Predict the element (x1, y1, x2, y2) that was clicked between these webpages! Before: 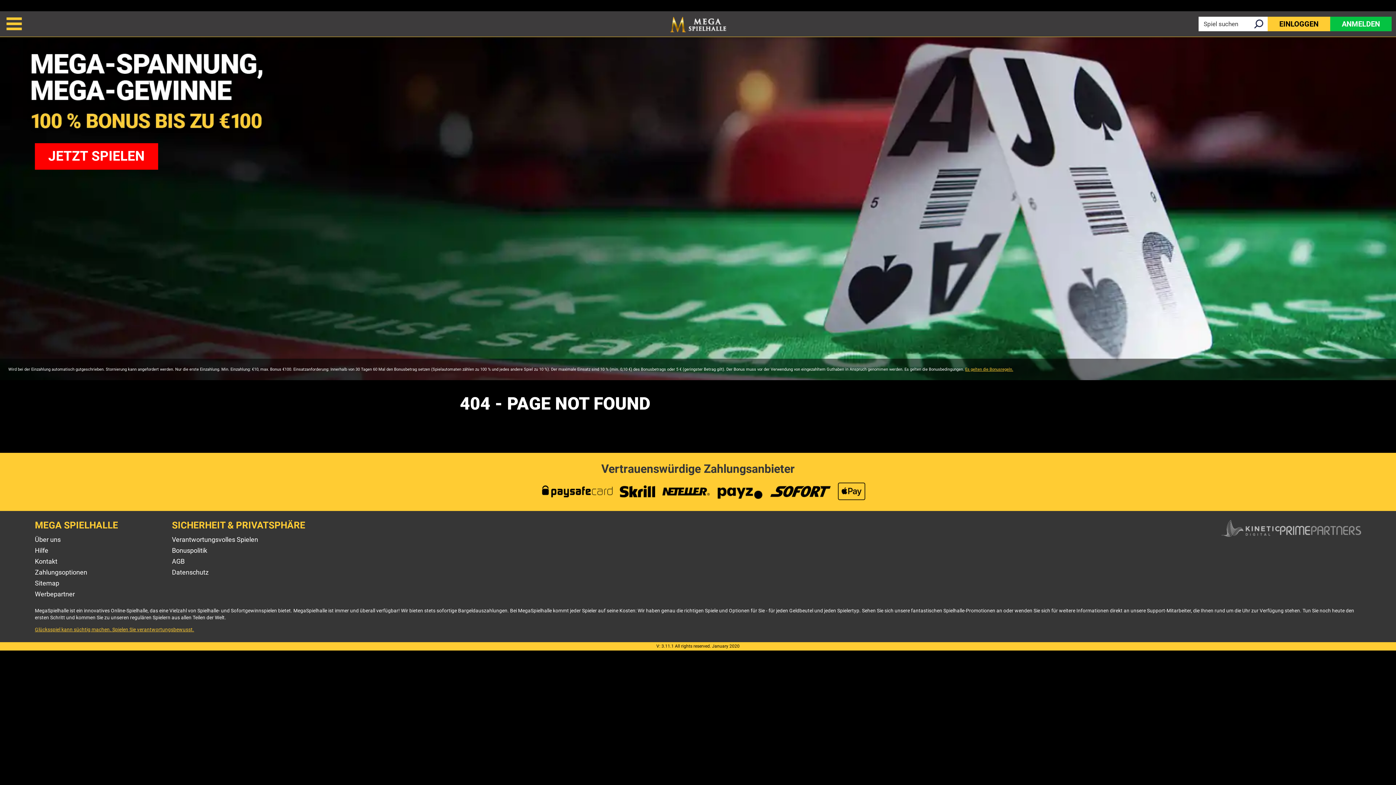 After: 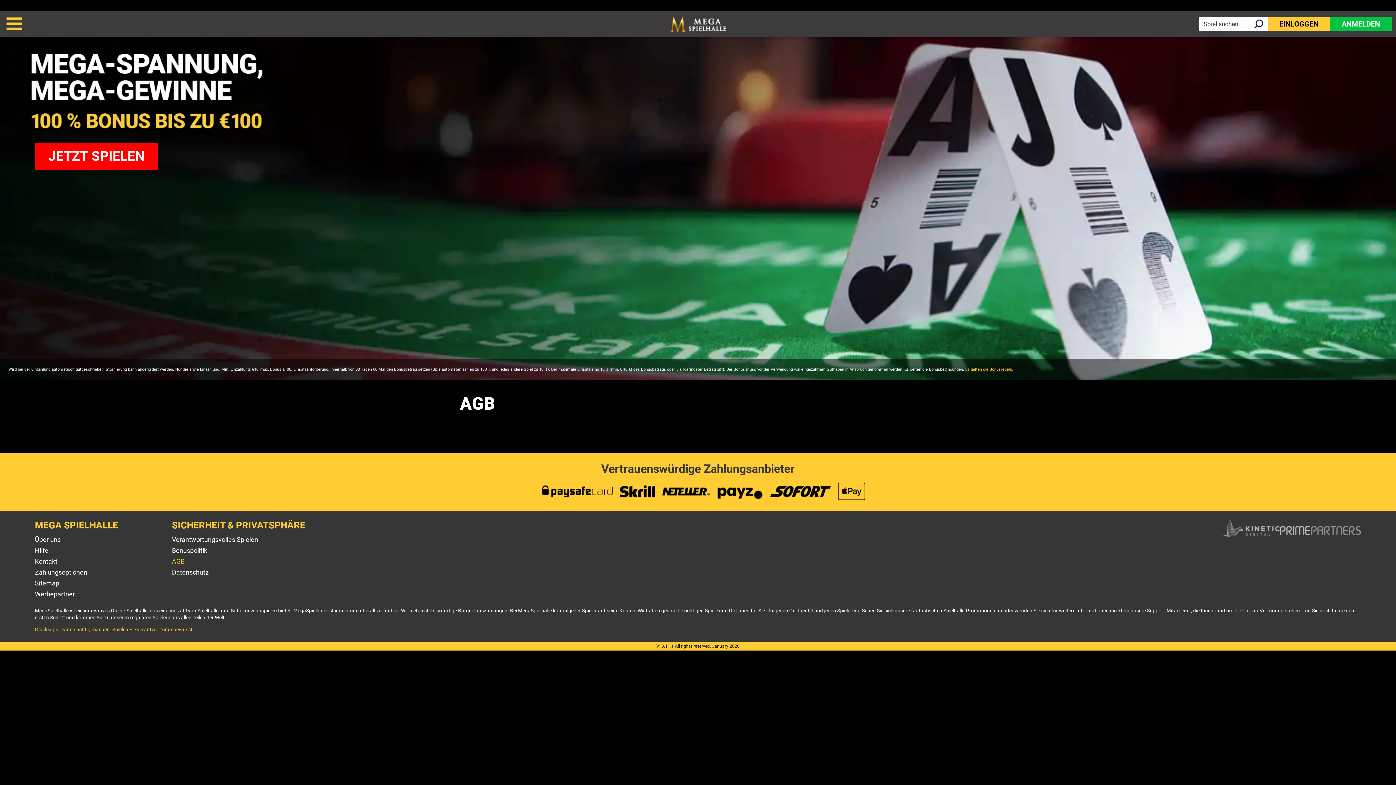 Action: bbox: (172, 557, 184, 565) label: AGB